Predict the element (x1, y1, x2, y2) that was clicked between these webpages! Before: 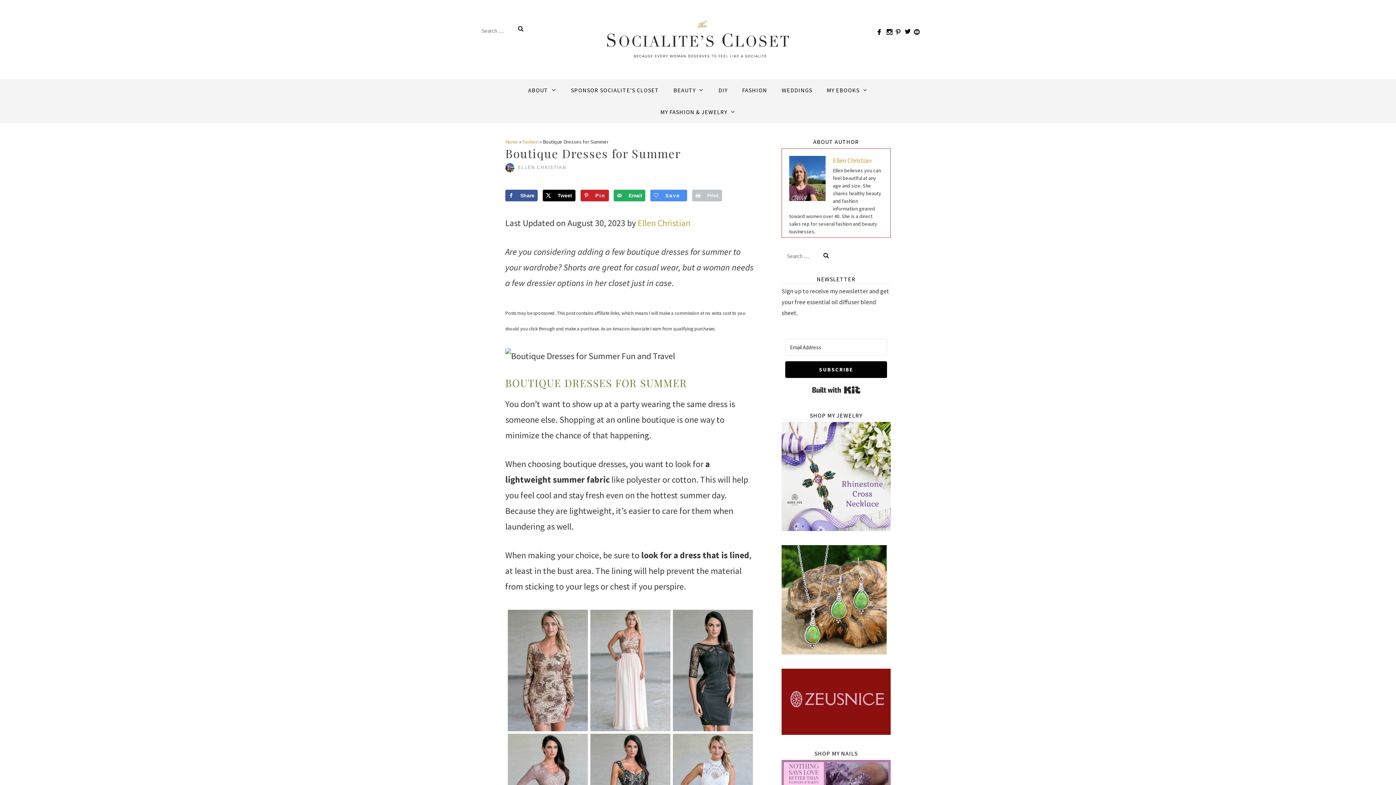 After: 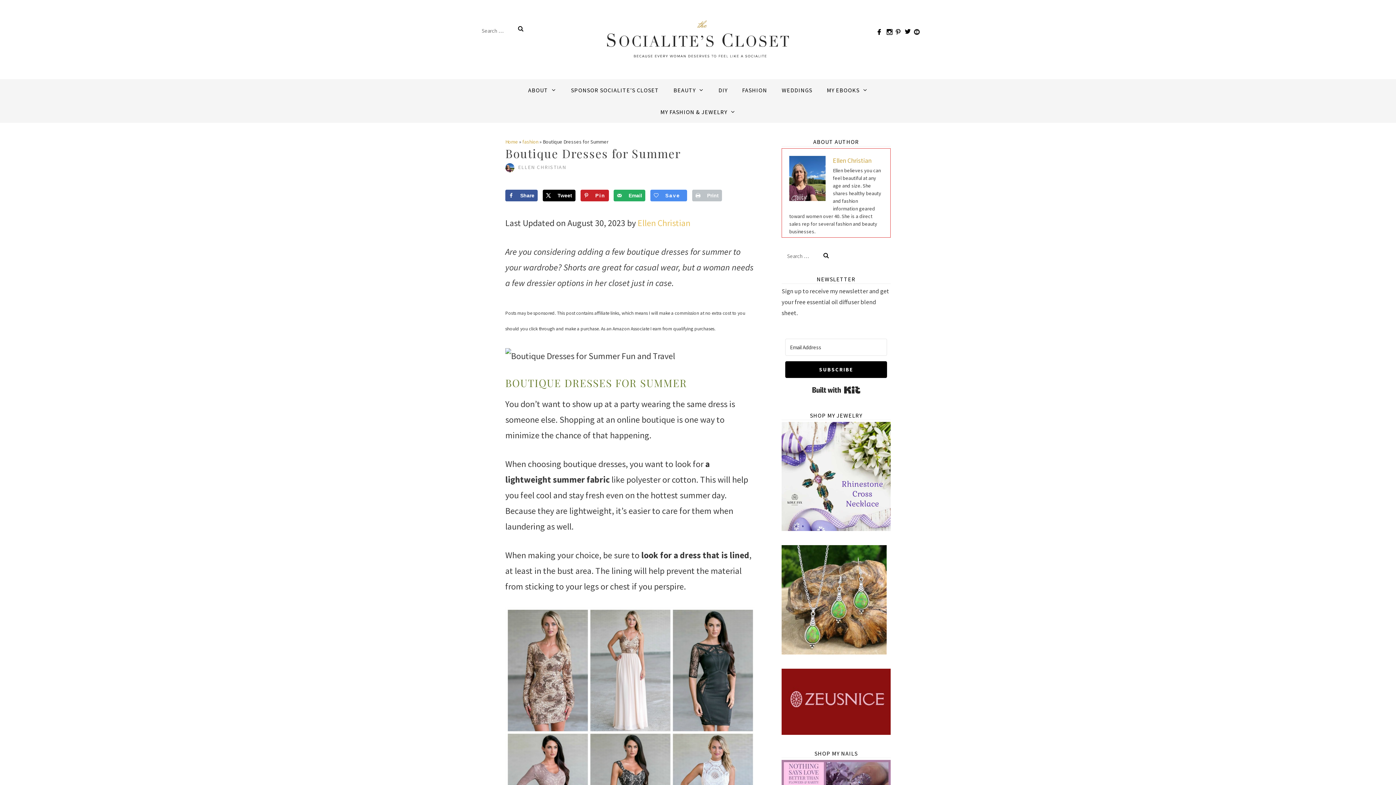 Action: label: Ellen Christian bbox: (637, 217, 690, 228)